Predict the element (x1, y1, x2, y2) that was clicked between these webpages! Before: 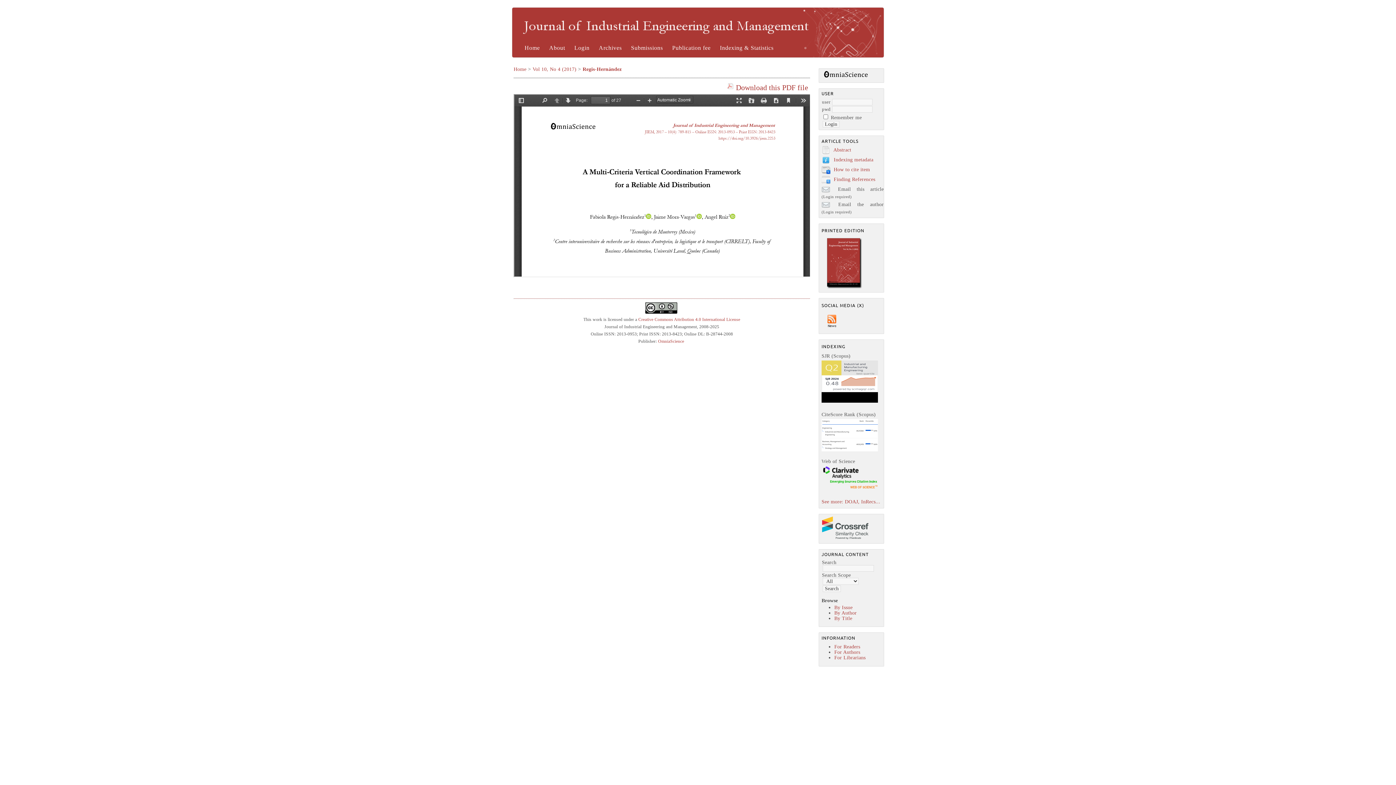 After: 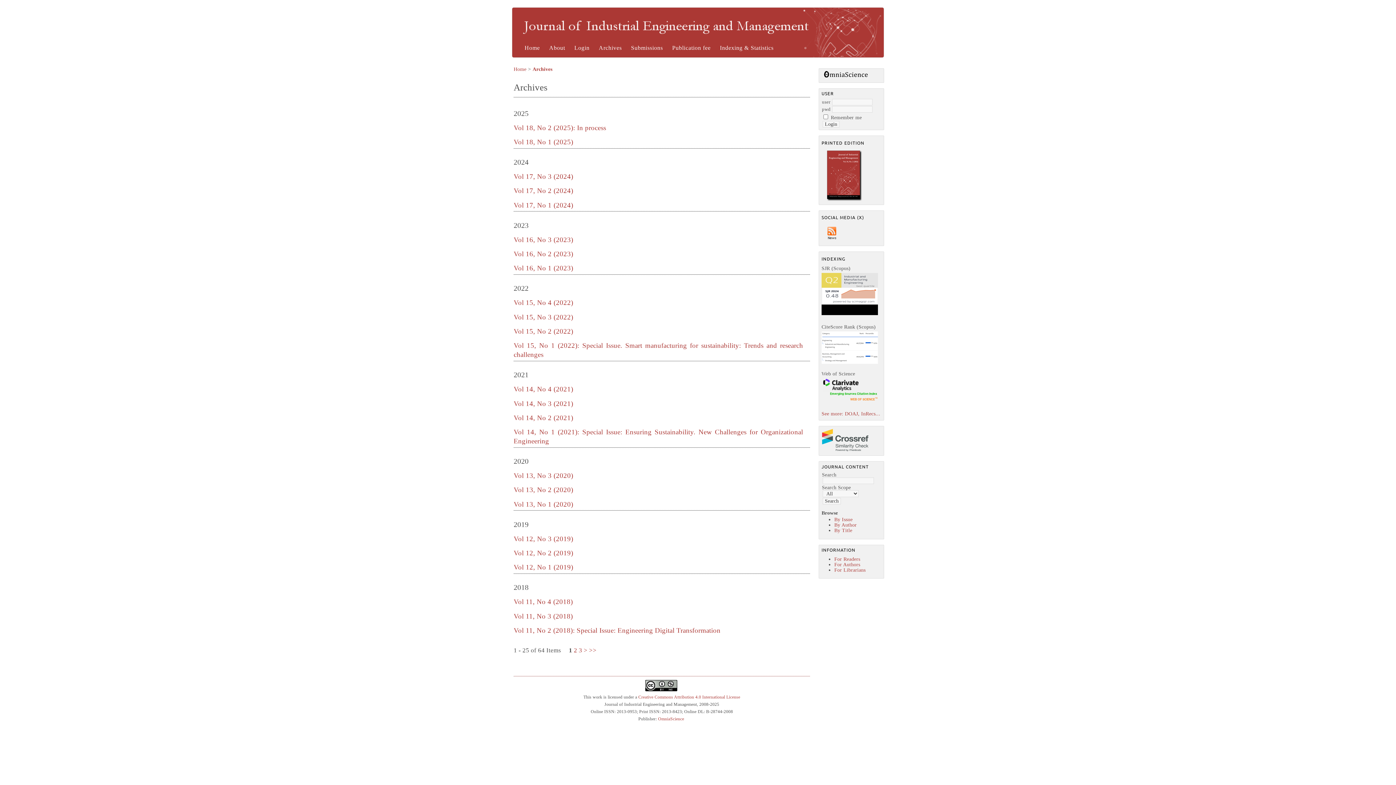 Action: bbox: (834, 605, 852, 610) label: By Issue